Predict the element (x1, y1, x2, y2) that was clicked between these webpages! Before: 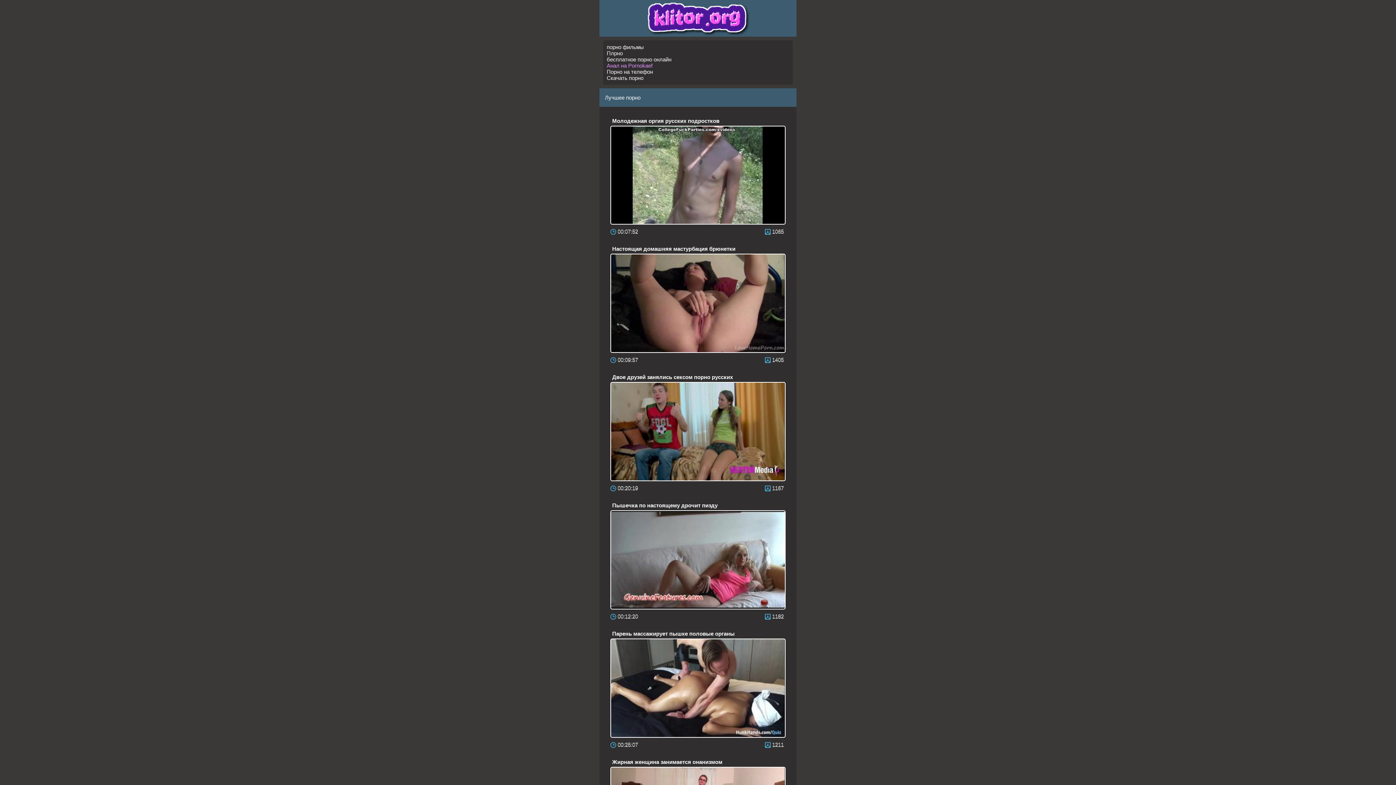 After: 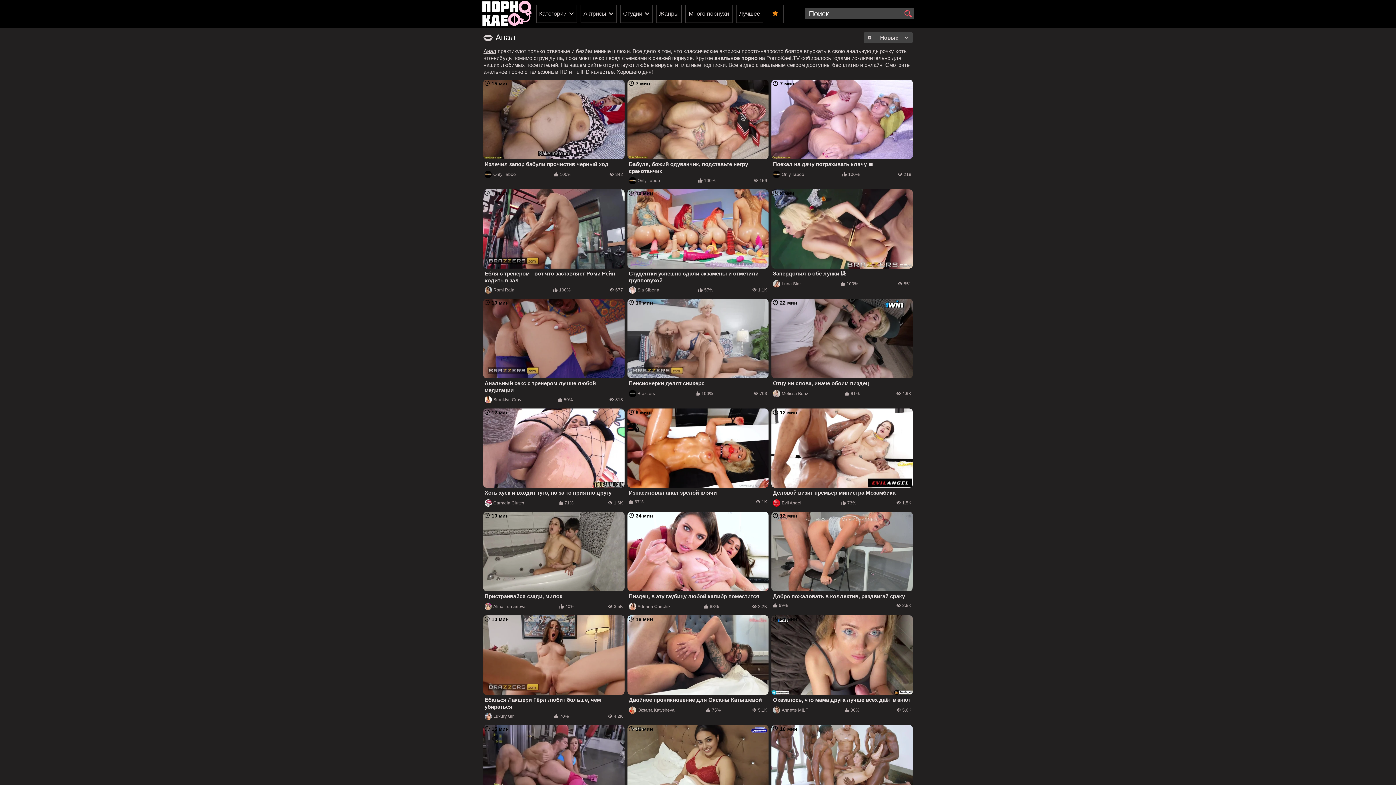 Action: bbox: (606, 62, 652, 68) label: Анал на Pornokaef